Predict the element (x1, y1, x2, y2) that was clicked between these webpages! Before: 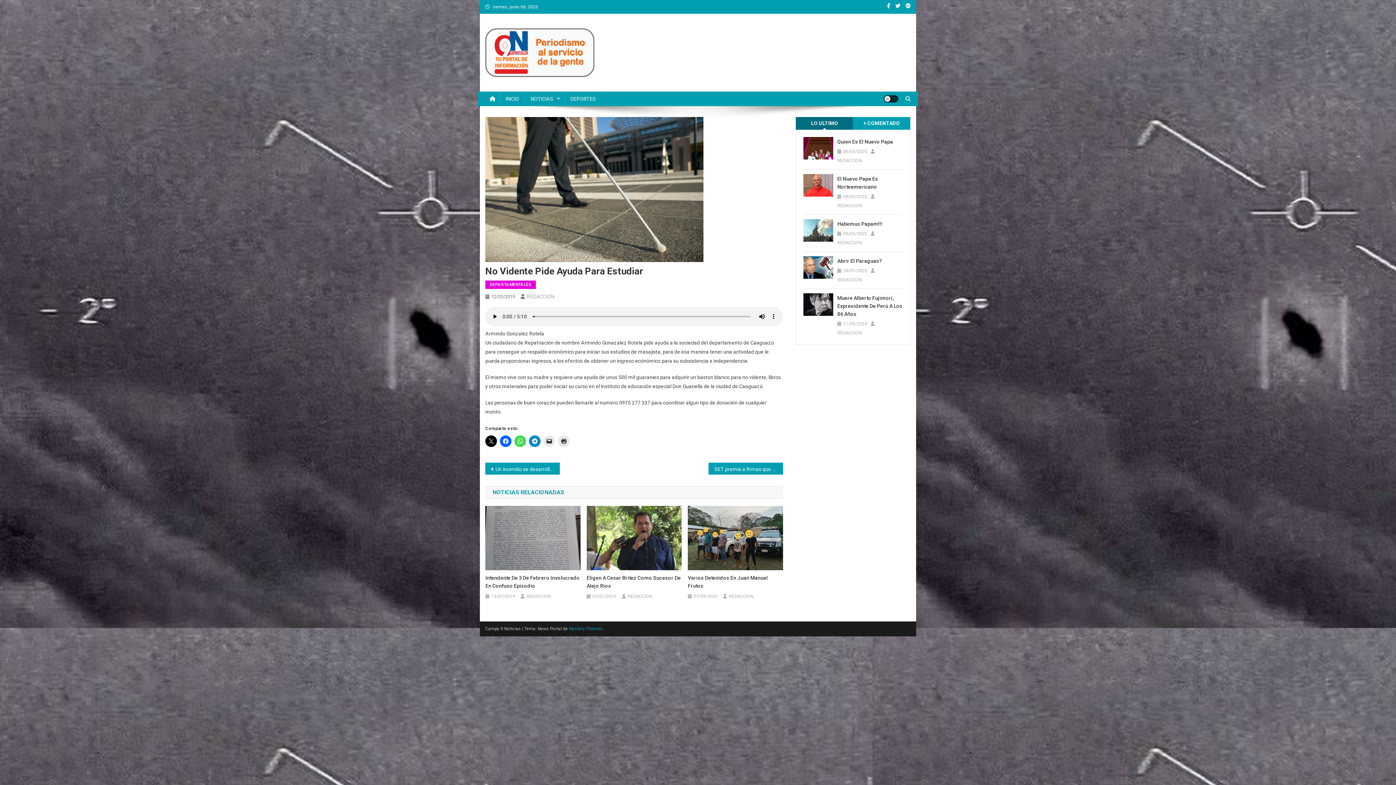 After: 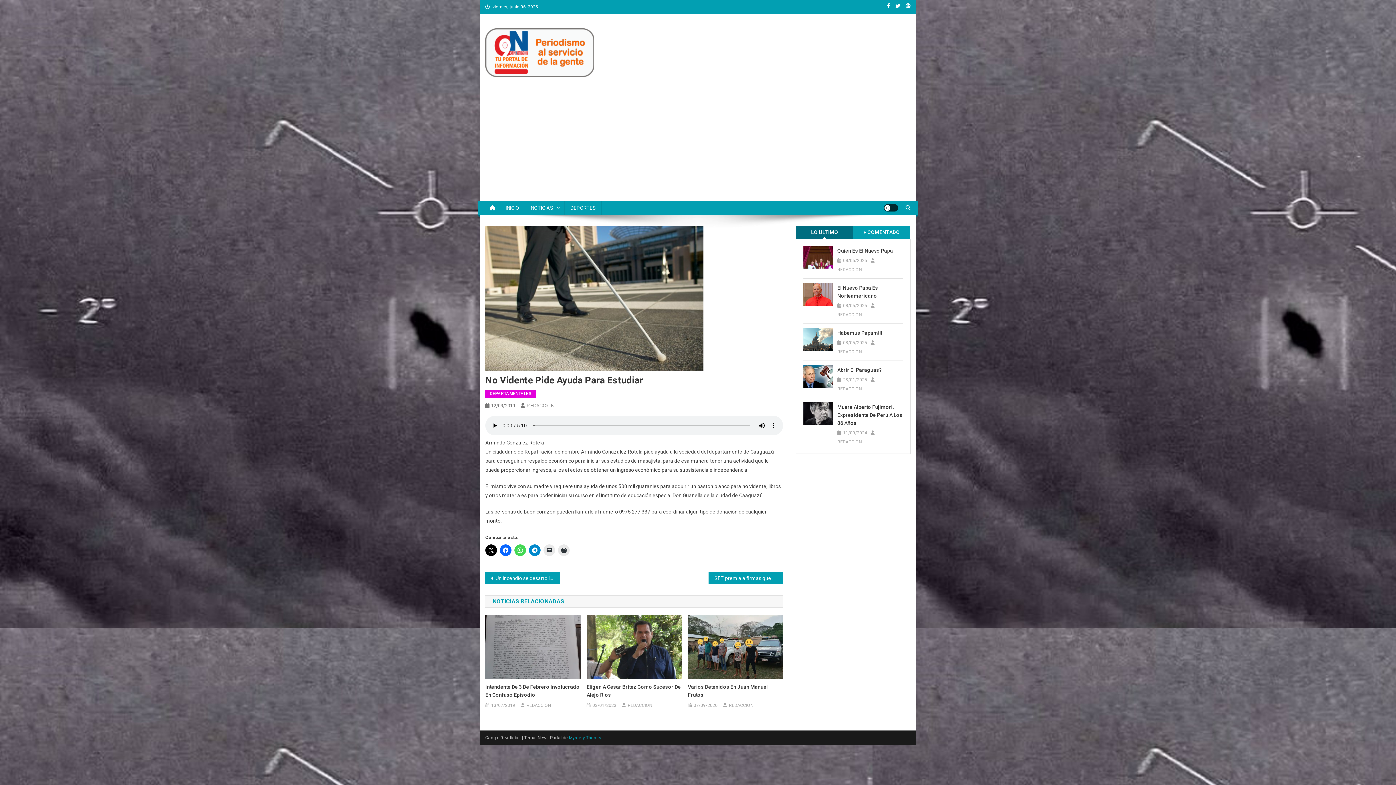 Action: bbox: (491, 294, 515, 299) label: 12/03/2019